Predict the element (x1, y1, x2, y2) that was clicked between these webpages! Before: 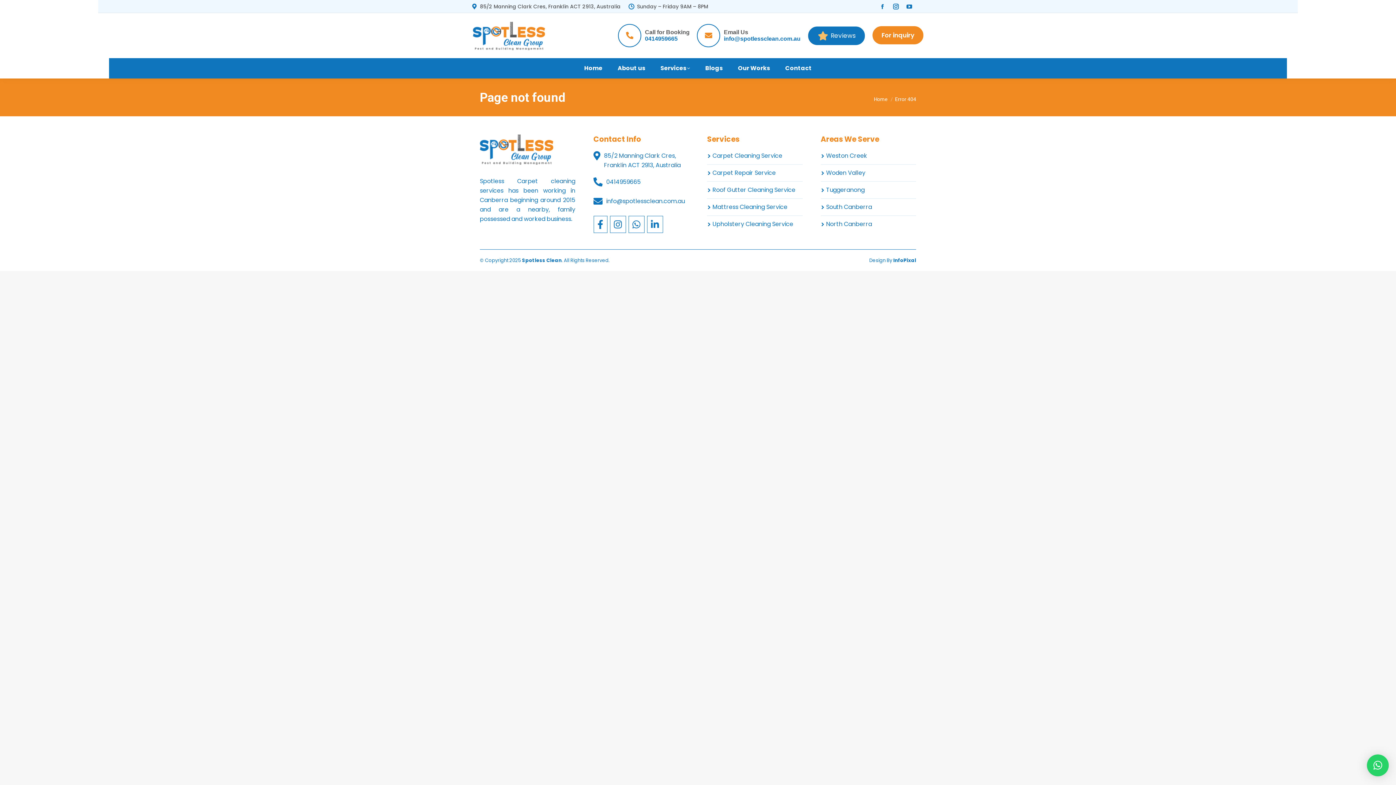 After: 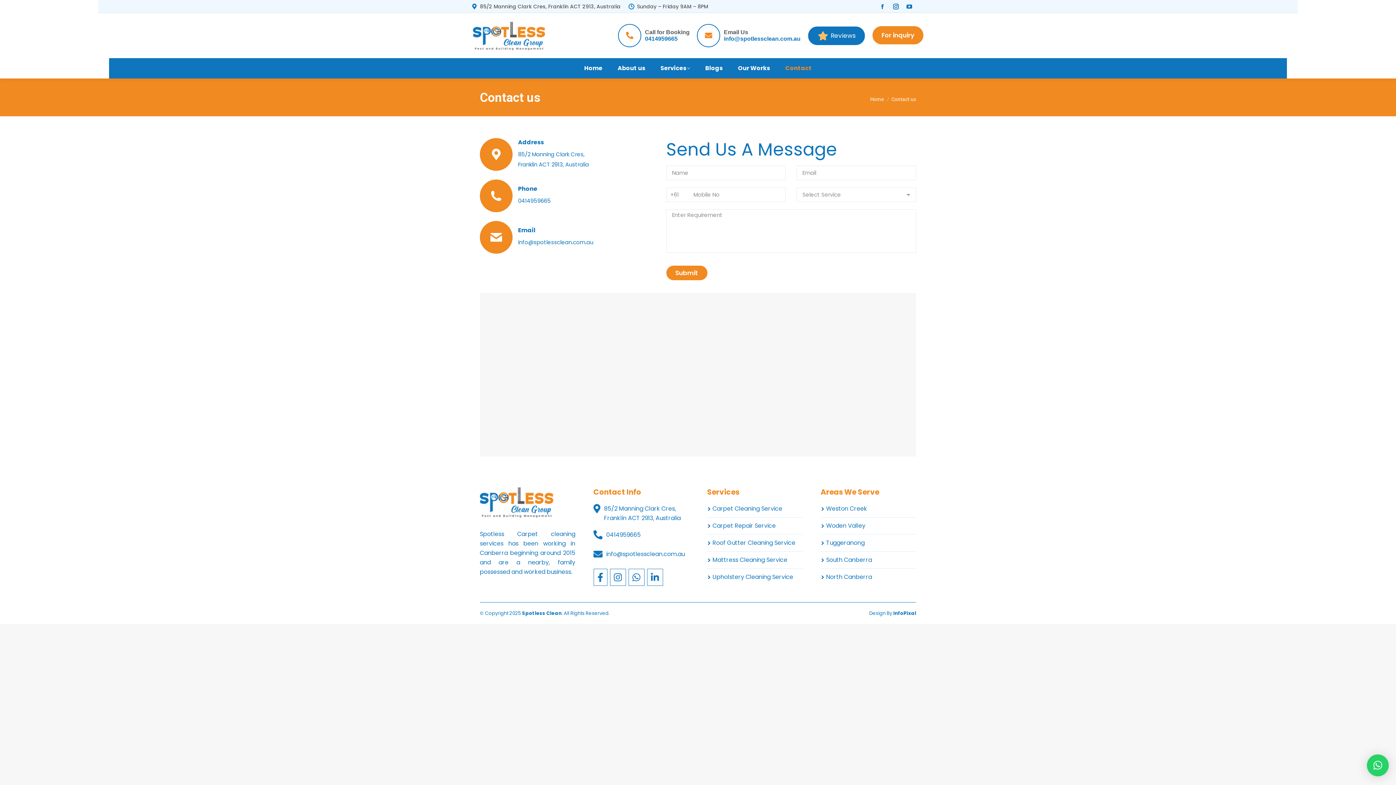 Action: bbox: (872, 26, 923, 44) label: For inquiry